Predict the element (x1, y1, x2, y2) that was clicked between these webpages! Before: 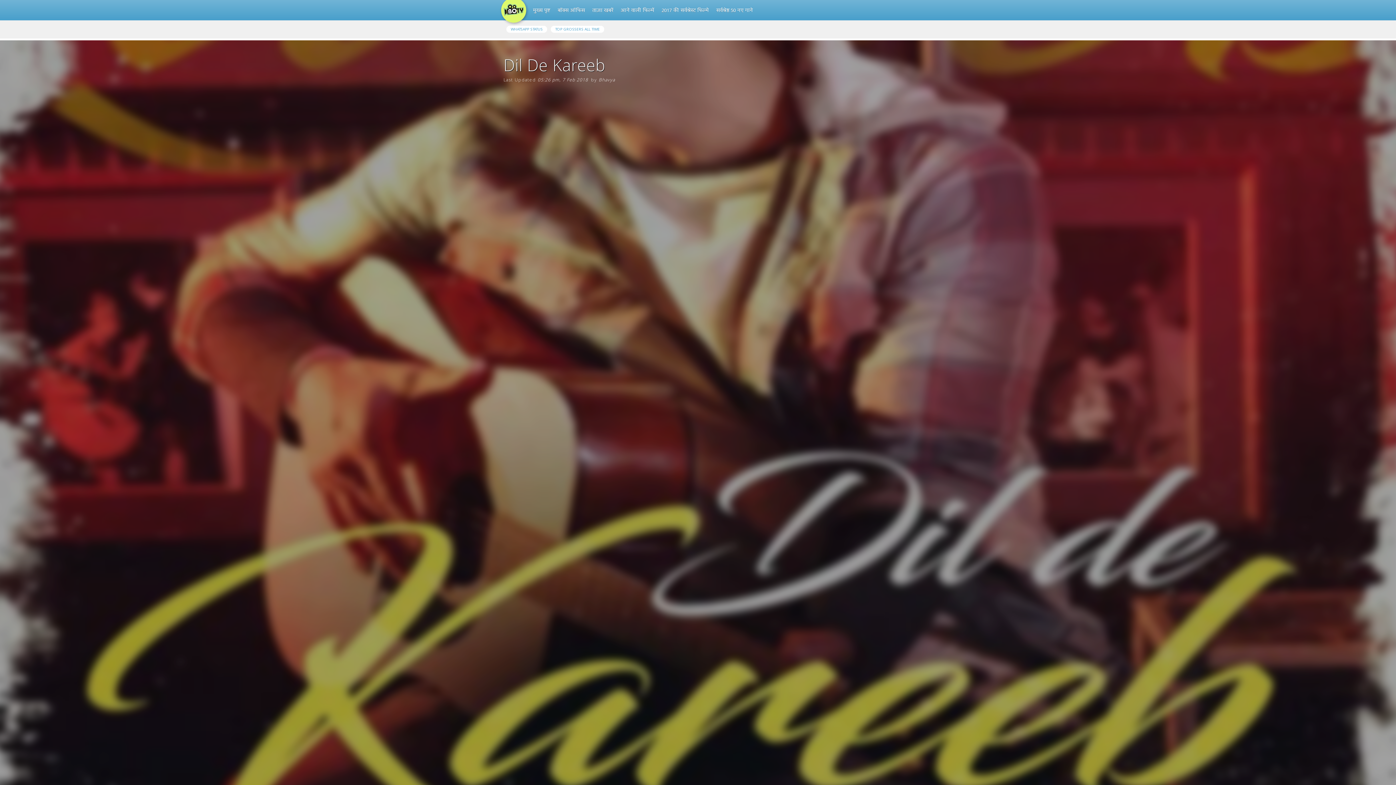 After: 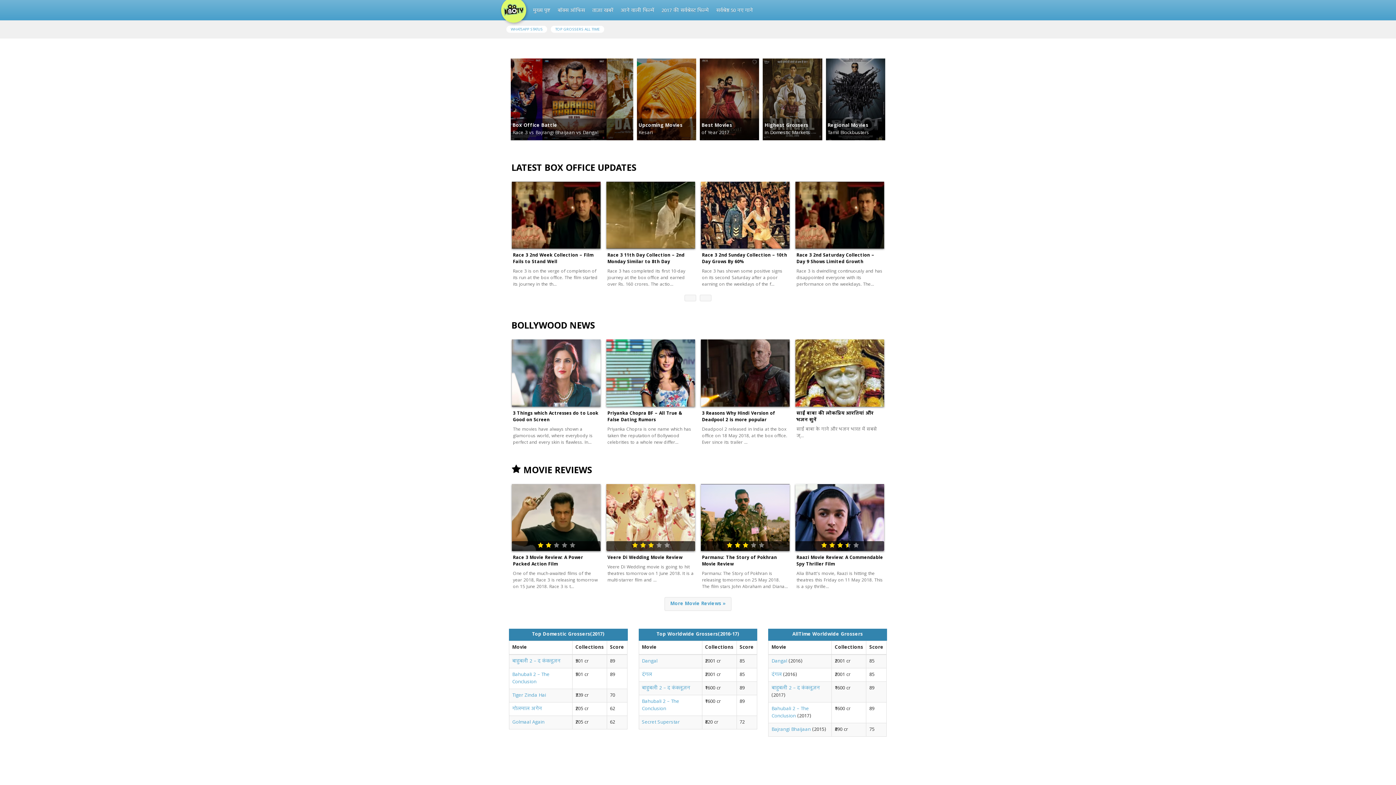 Action: bbox: (529, 3, 554, 18) label: मुख्य पृष्ट